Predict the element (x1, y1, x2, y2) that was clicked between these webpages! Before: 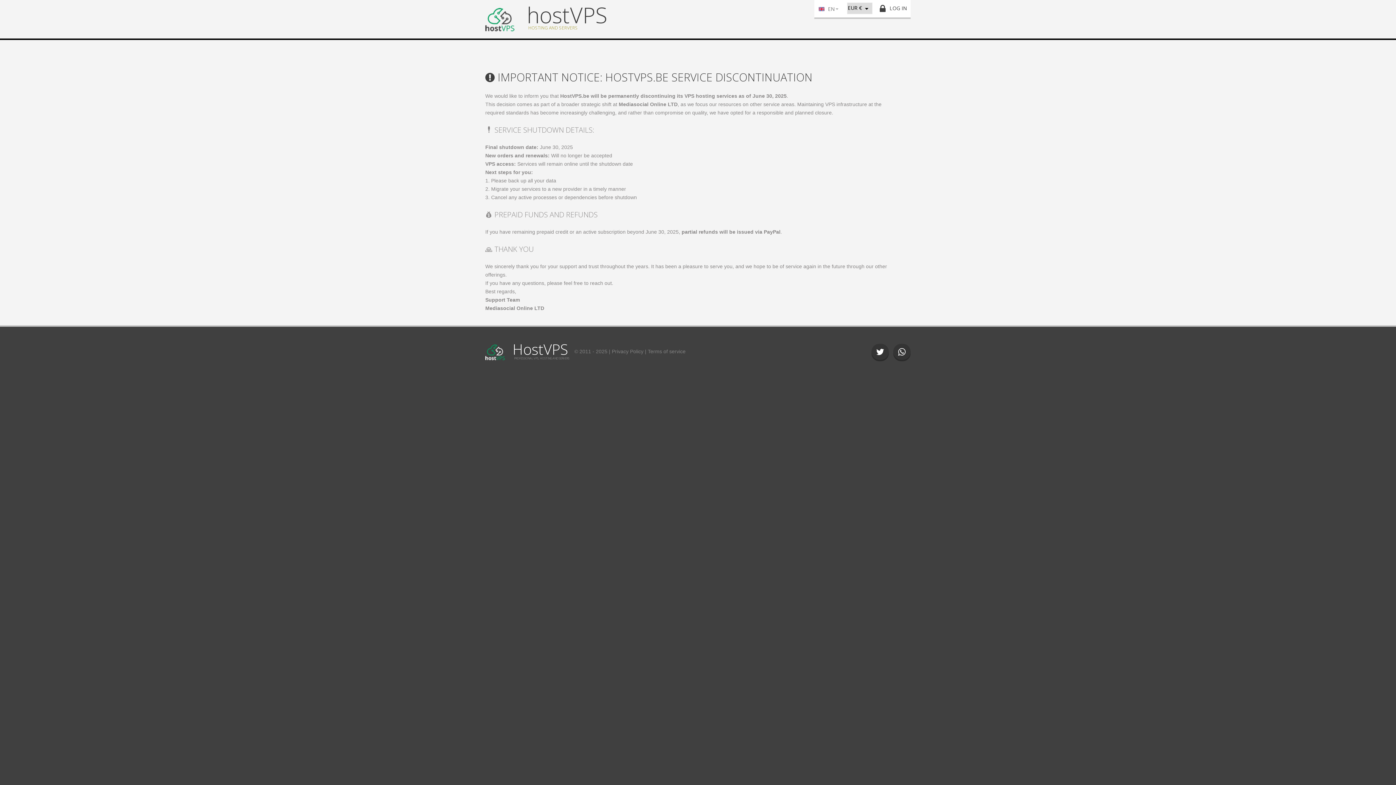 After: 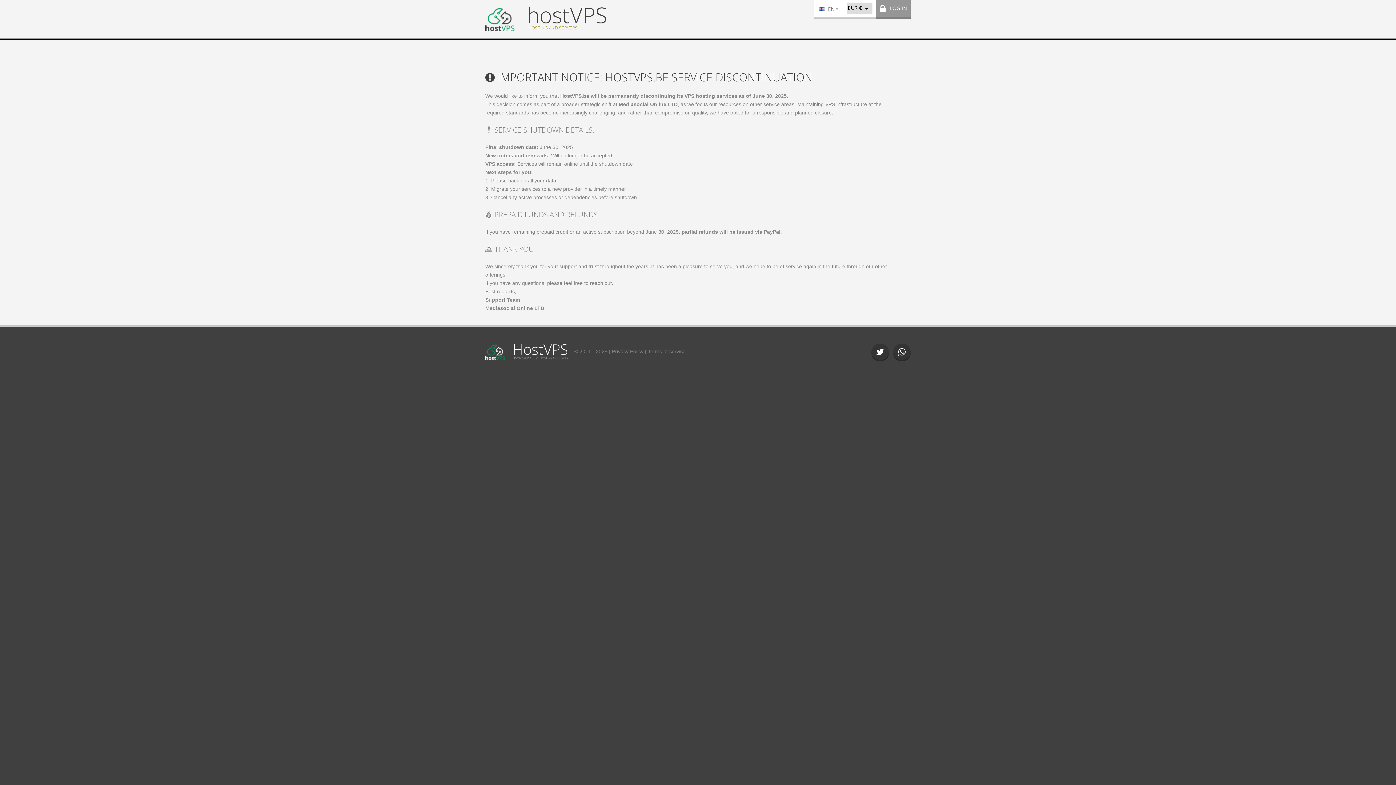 Action: label: LOG IN bbox: (876, 0, 910, 18)